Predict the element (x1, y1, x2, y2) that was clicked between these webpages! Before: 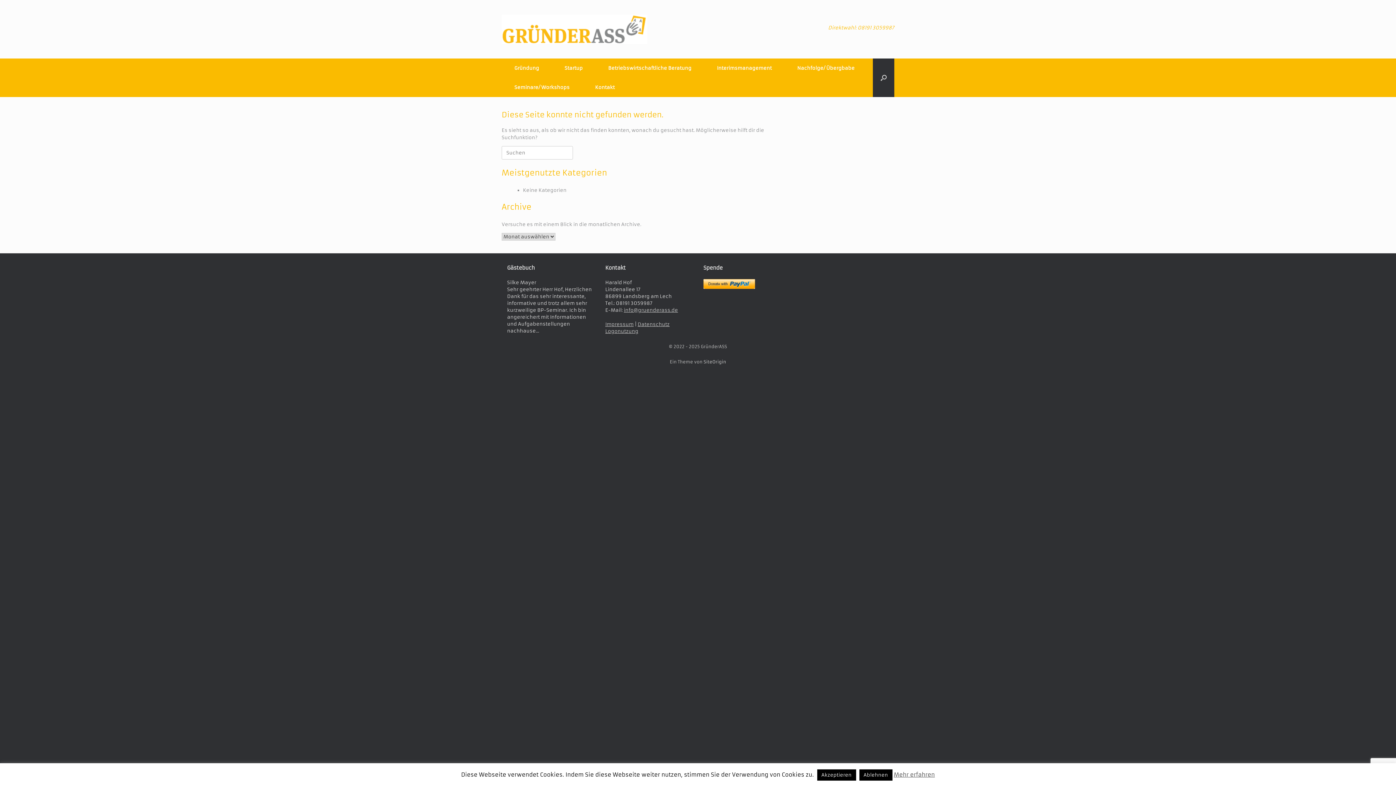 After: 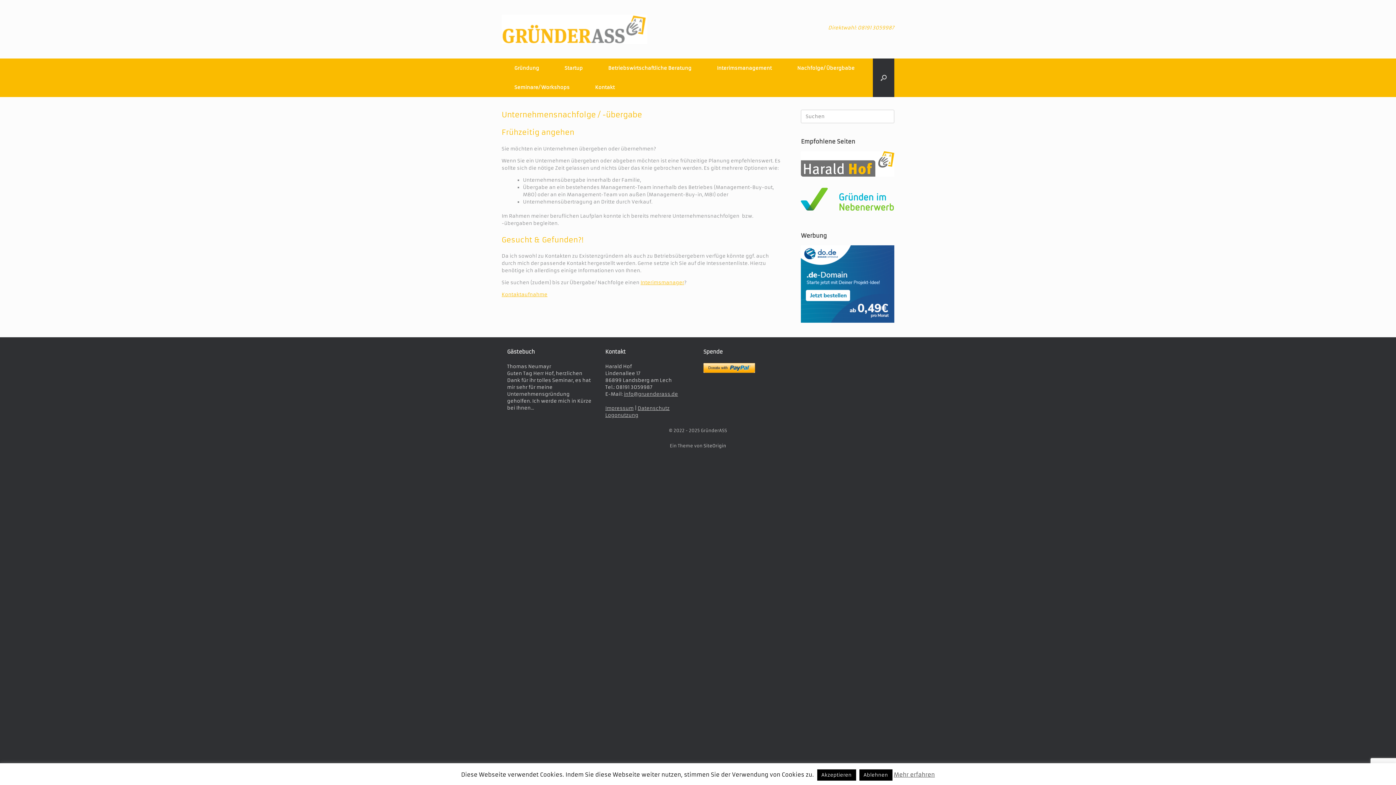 Action: bbox: (784, 58, 867, 77) label: Nachfolge/ Übergbabe